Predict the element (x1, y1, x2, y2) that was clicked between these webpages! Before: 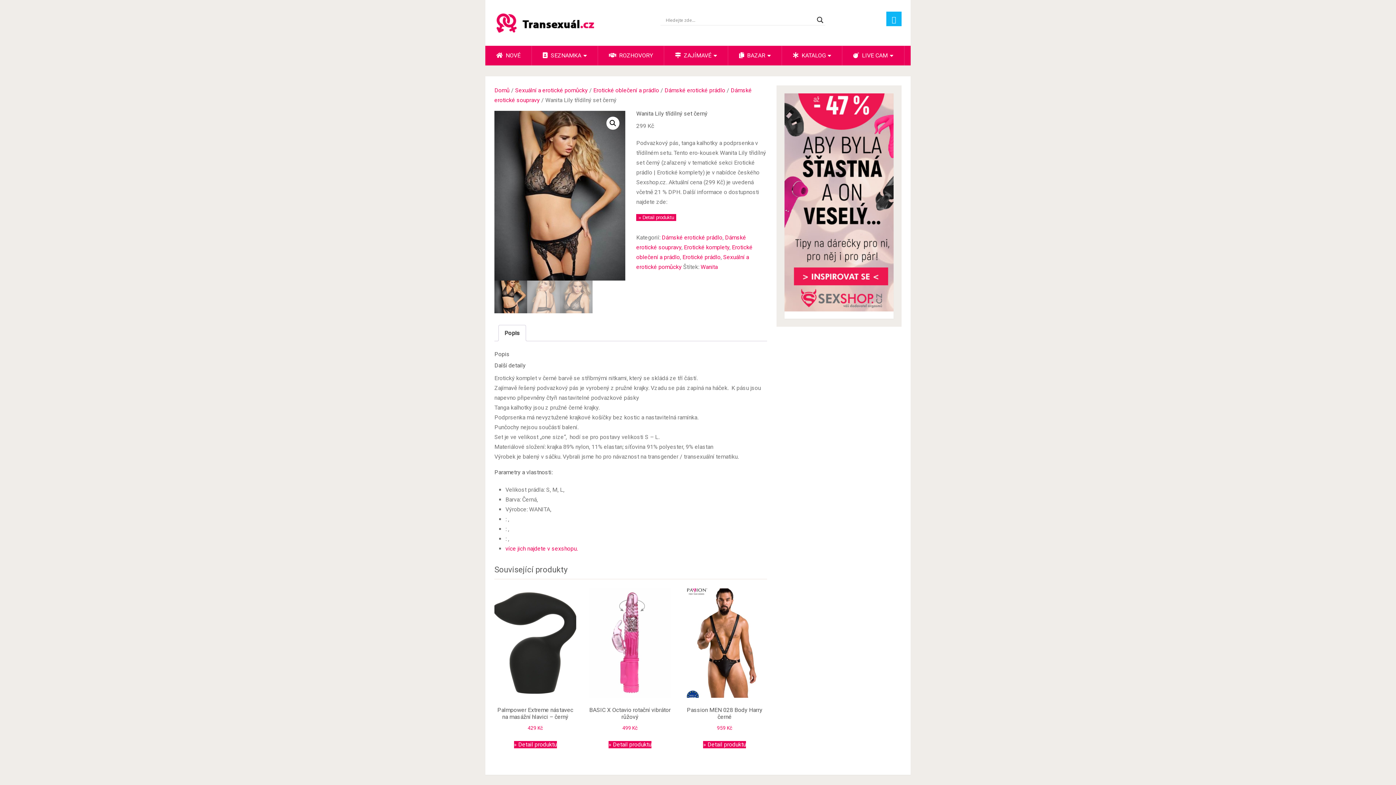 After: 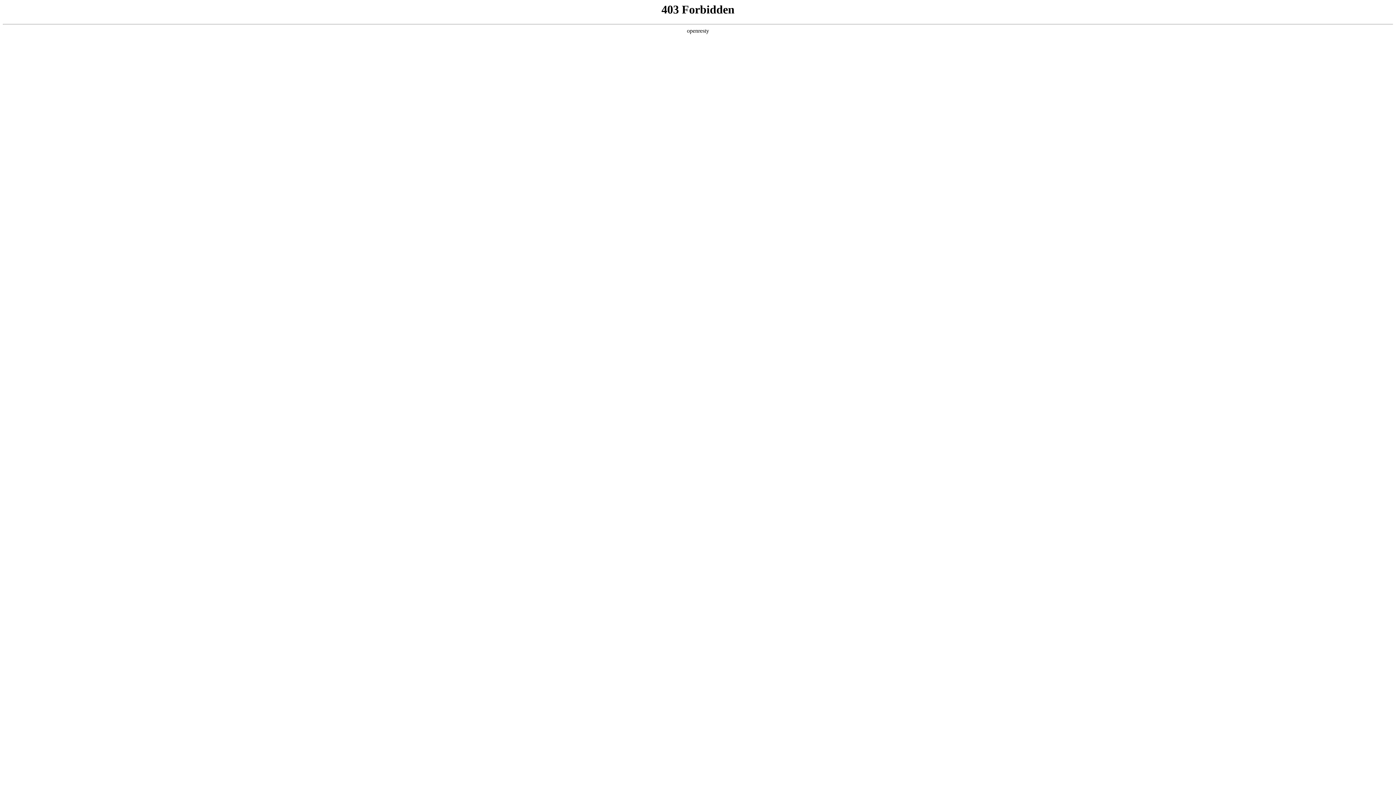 Action: bbox: (514, 741, 556, 748) label: » Detail produktu